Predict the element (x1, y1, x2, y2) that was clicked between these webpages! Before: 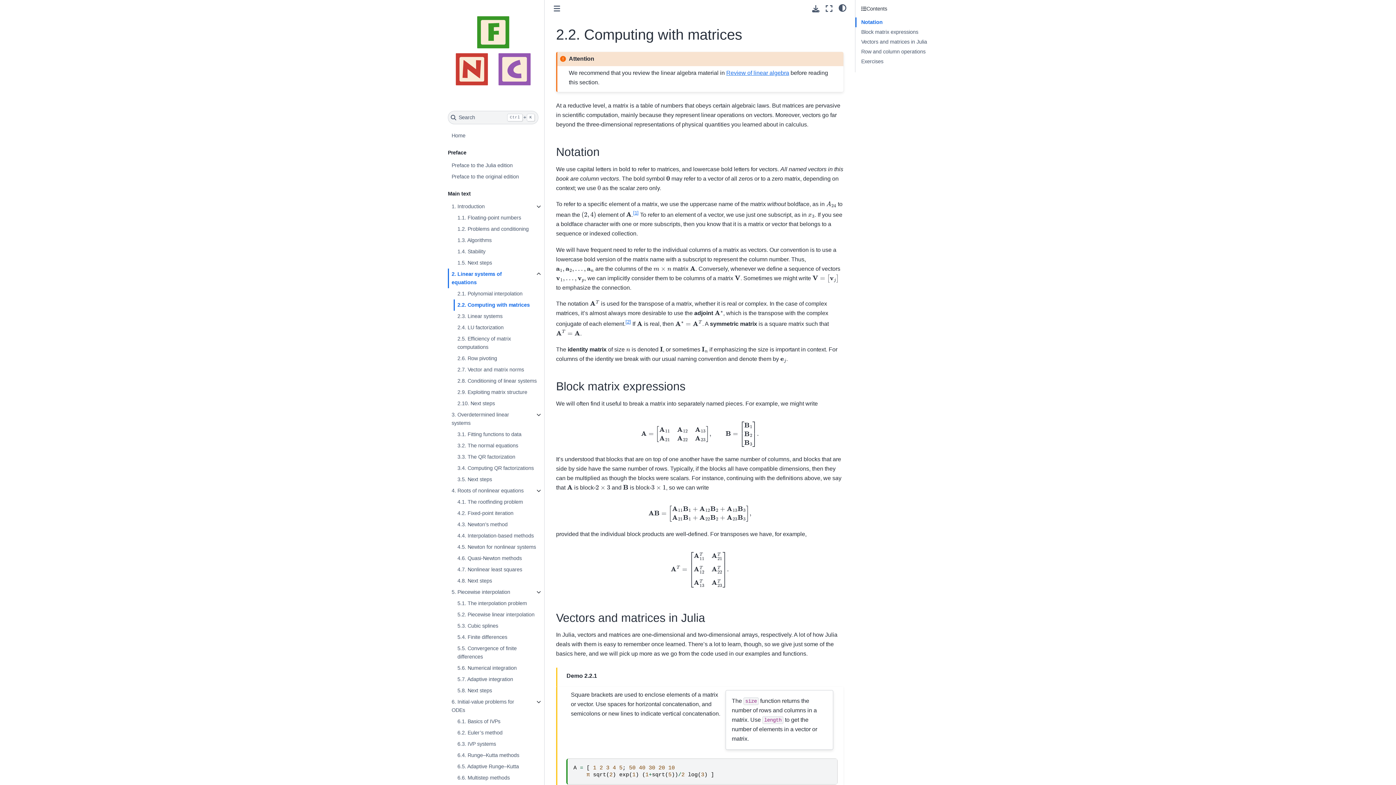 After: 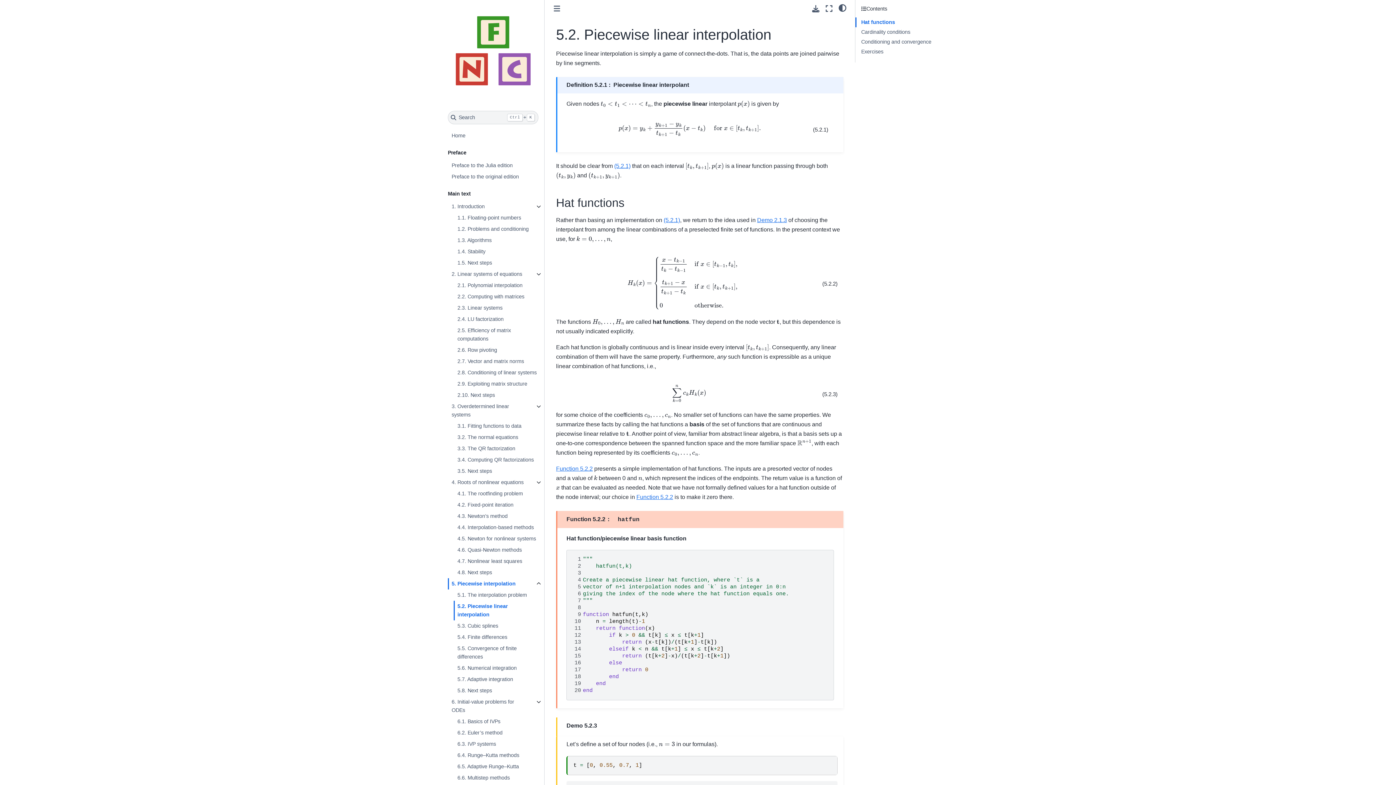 Action: label: 5.2. Piecewise linear interpolation bbox: (453, 609, 543, 620)